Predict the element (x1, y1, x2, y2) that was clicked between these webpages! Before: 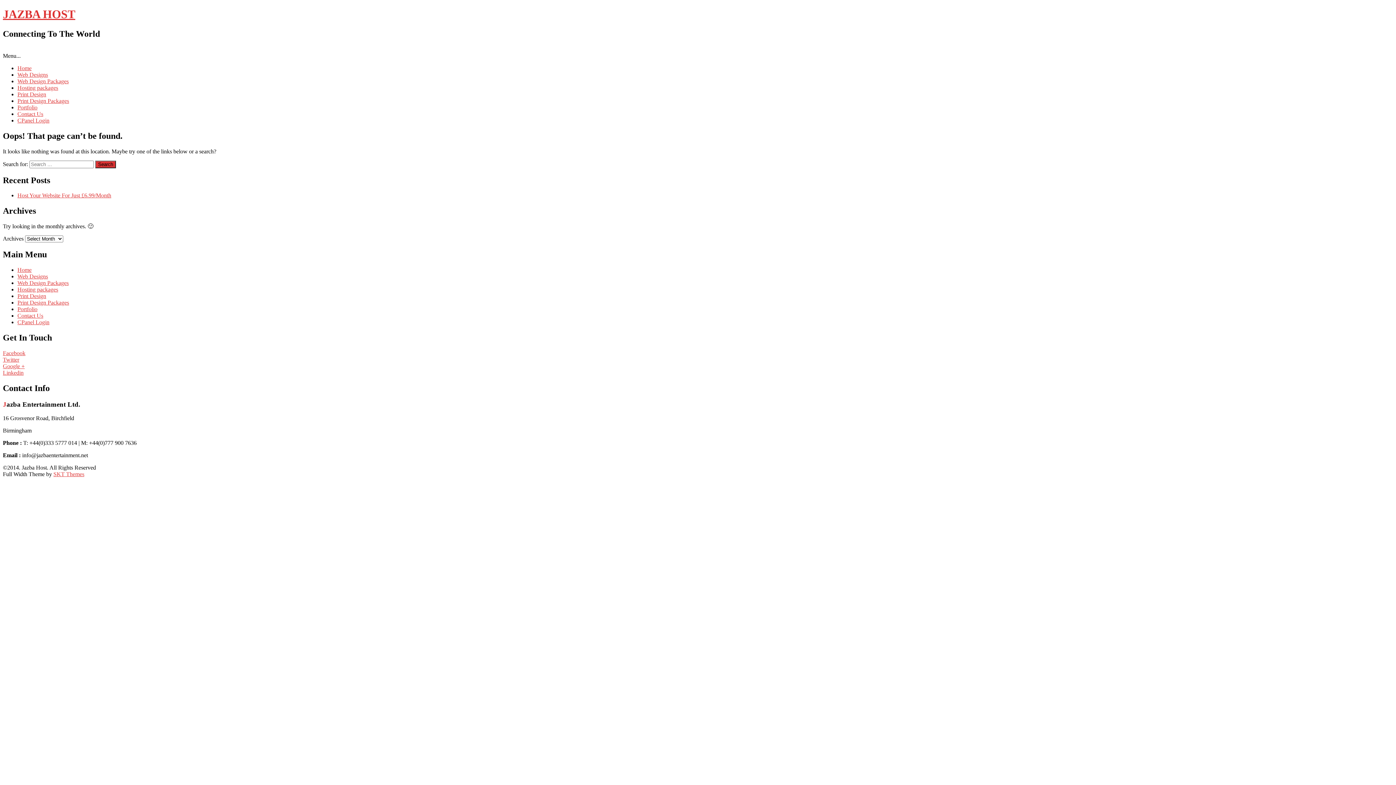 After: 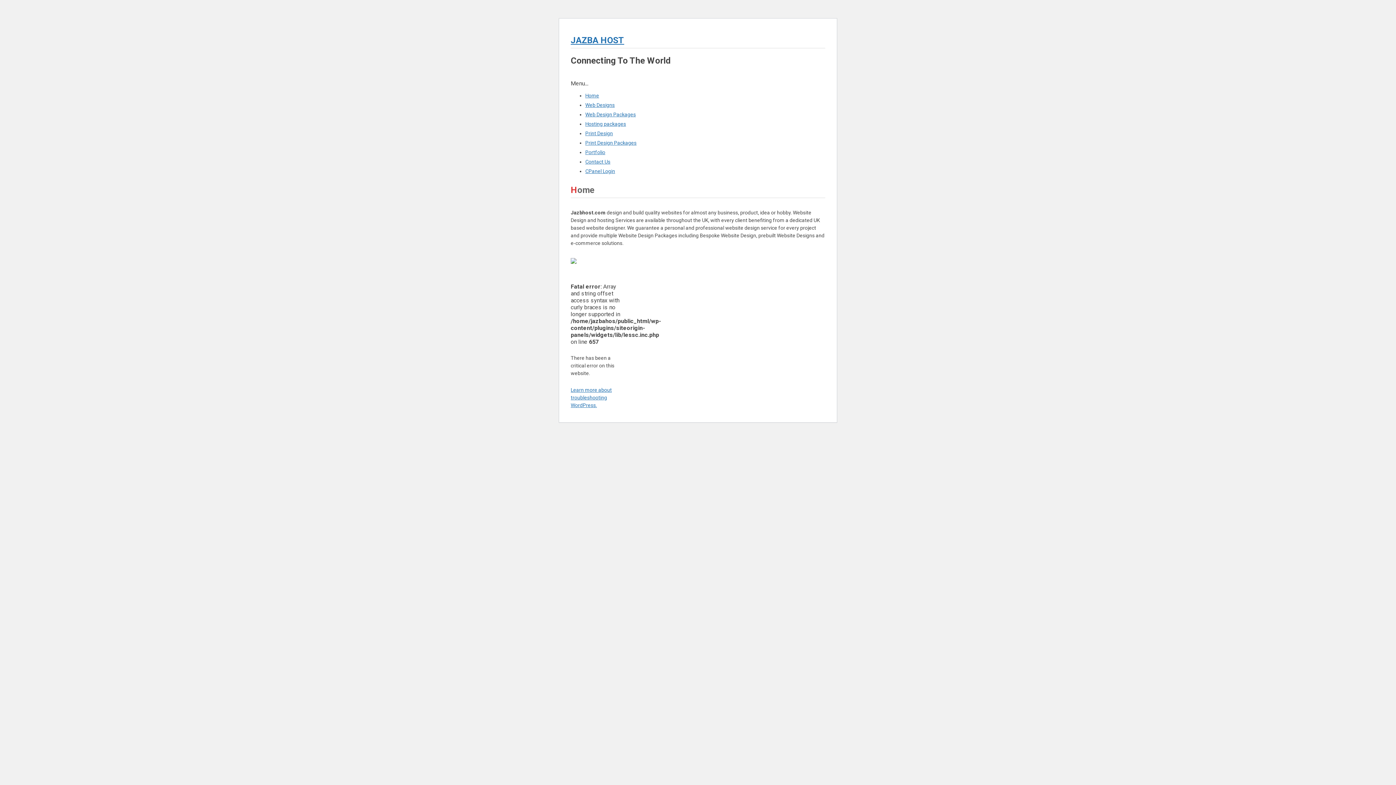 Action: bbox: (2, 7, 75, 20) label: JAZBA HOST